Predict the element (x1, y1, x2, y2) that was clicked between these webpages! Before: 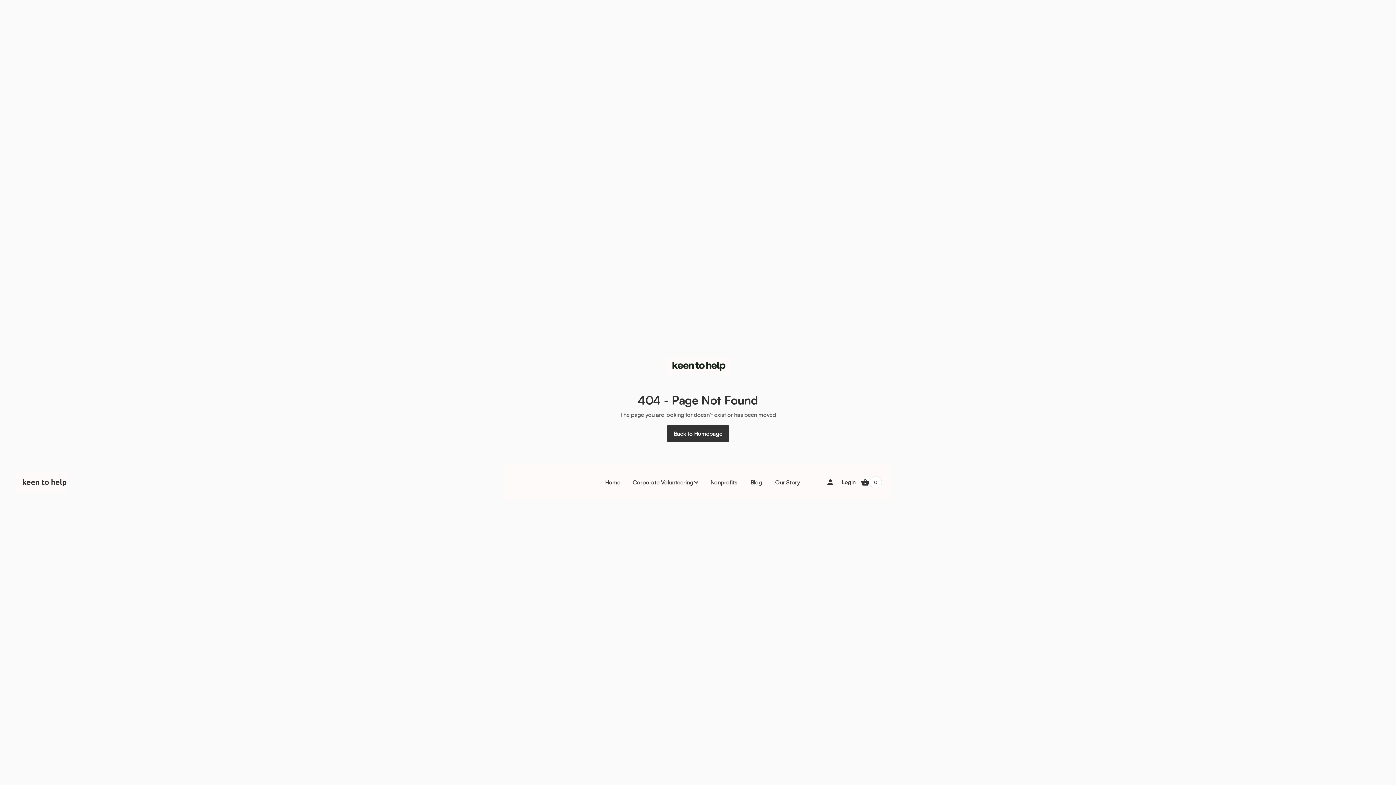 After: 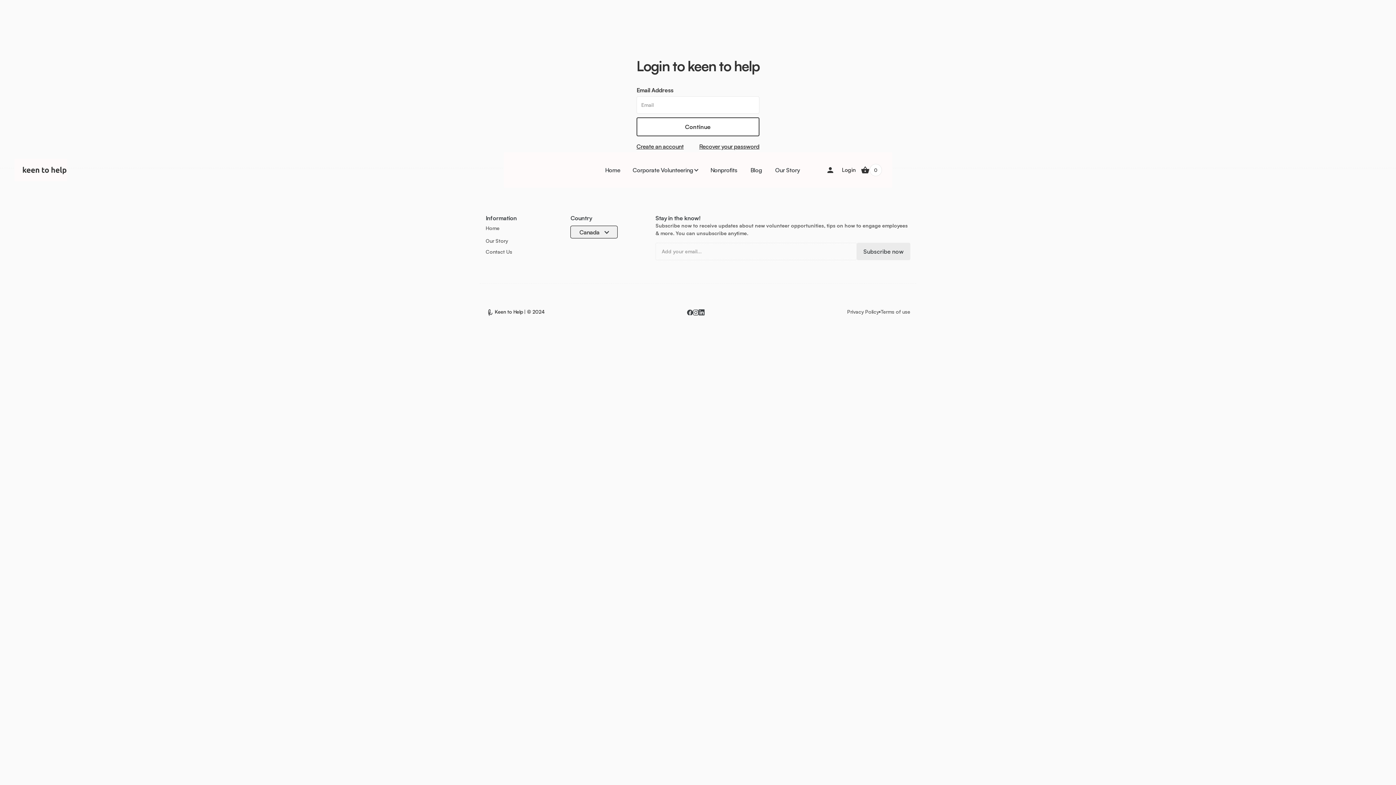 Action: bbox: (823, 475, 858, 489)